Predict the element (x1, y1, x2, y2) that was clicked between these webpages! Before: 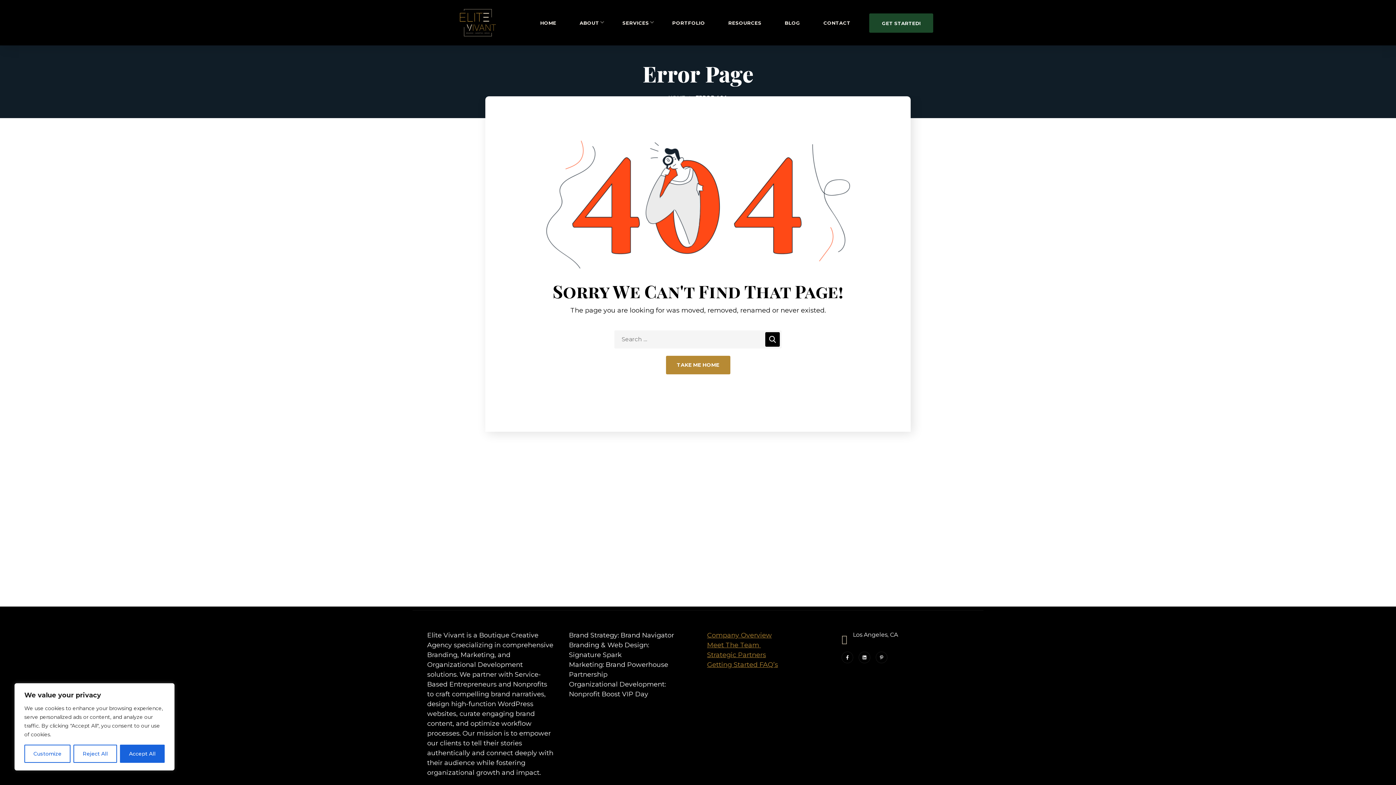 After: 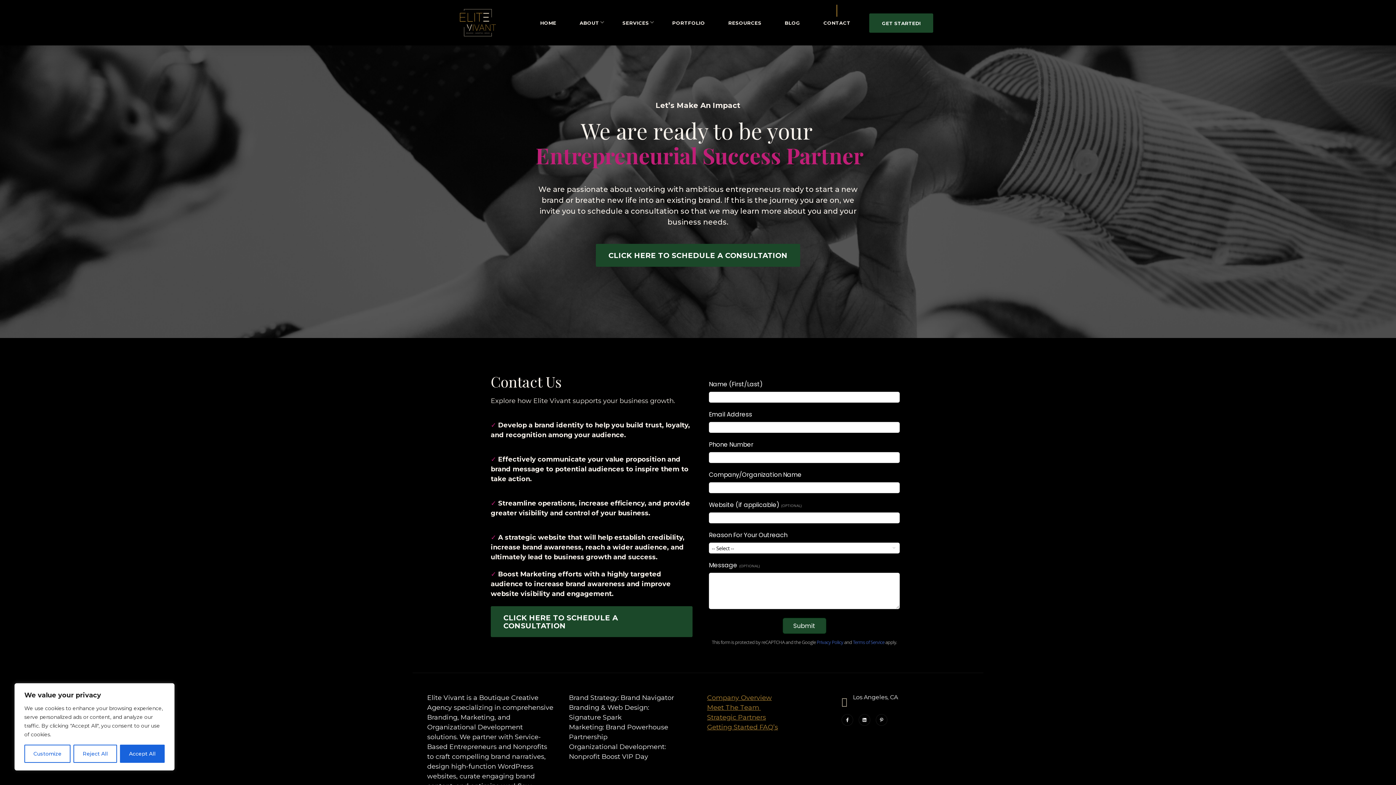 Action: bbox: (812, 4, 862, 40) label: CONTACT